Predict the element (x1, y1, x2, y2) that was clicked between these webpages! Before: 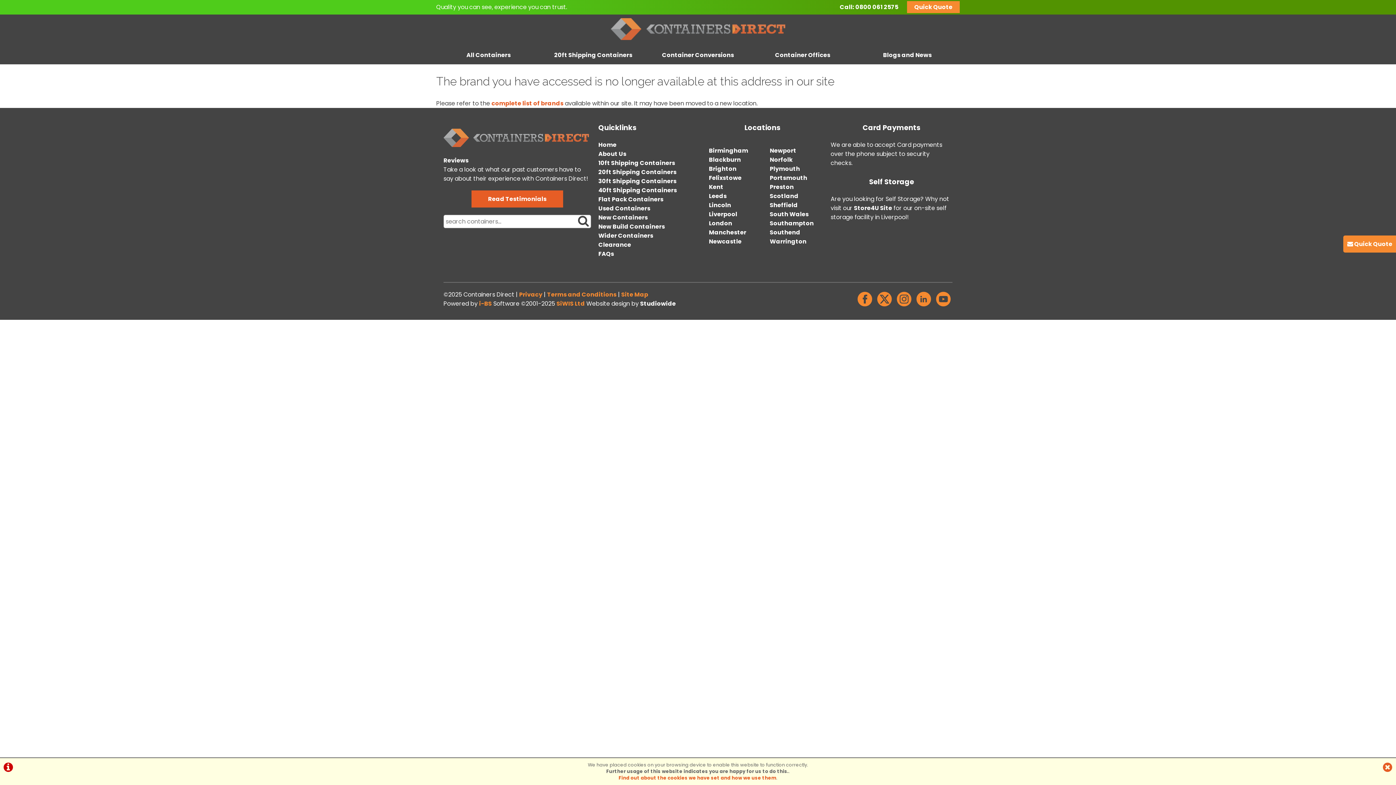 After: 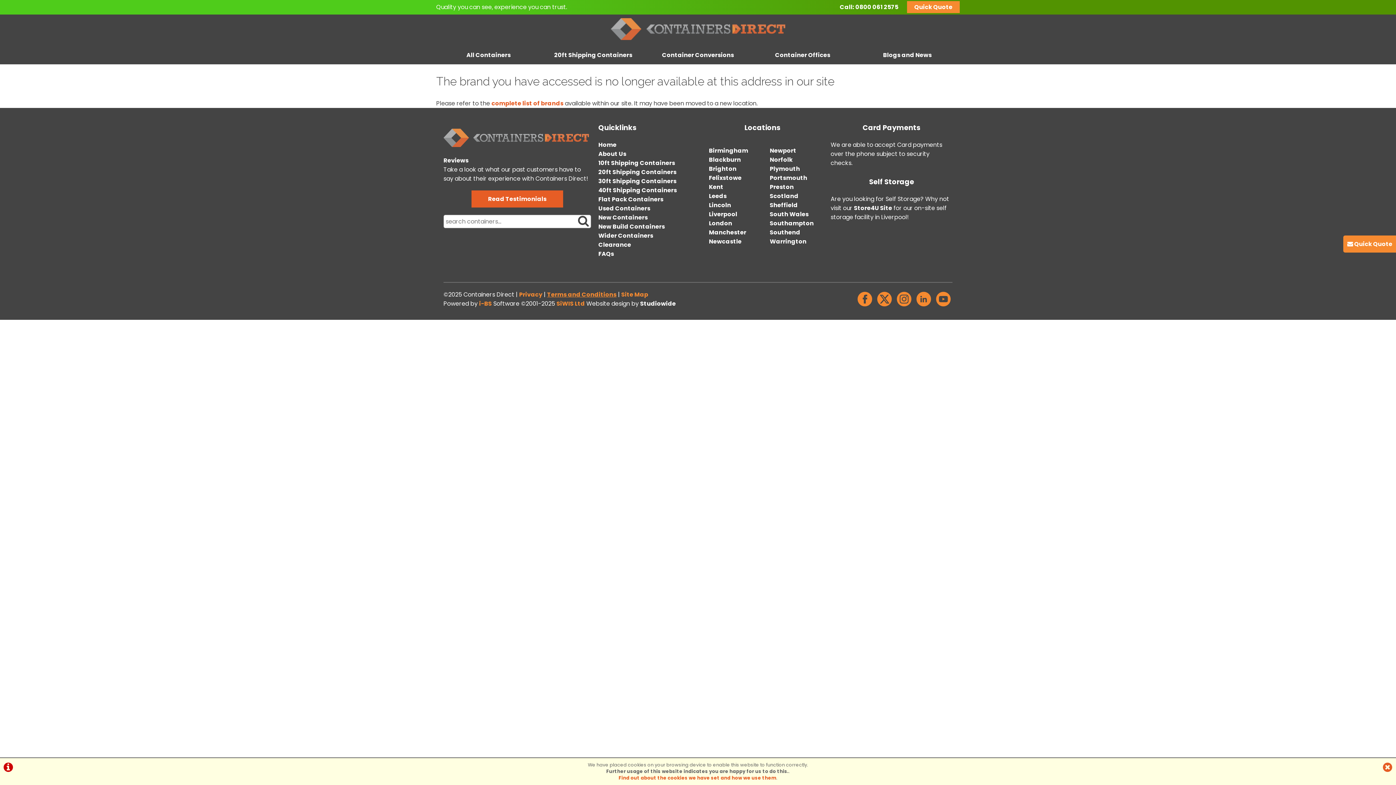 Action: label: Terms and Conditions bbox: (547, 290, 616, 298)